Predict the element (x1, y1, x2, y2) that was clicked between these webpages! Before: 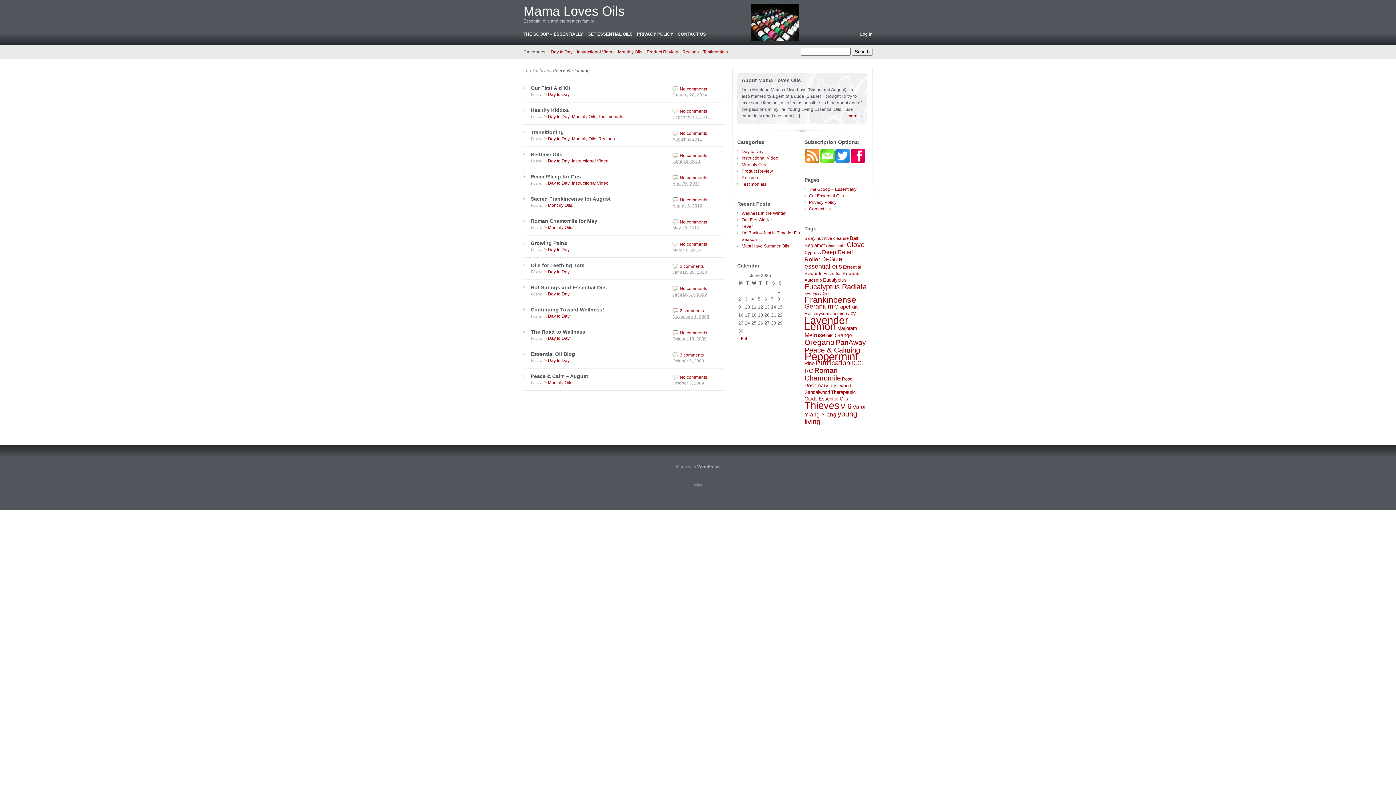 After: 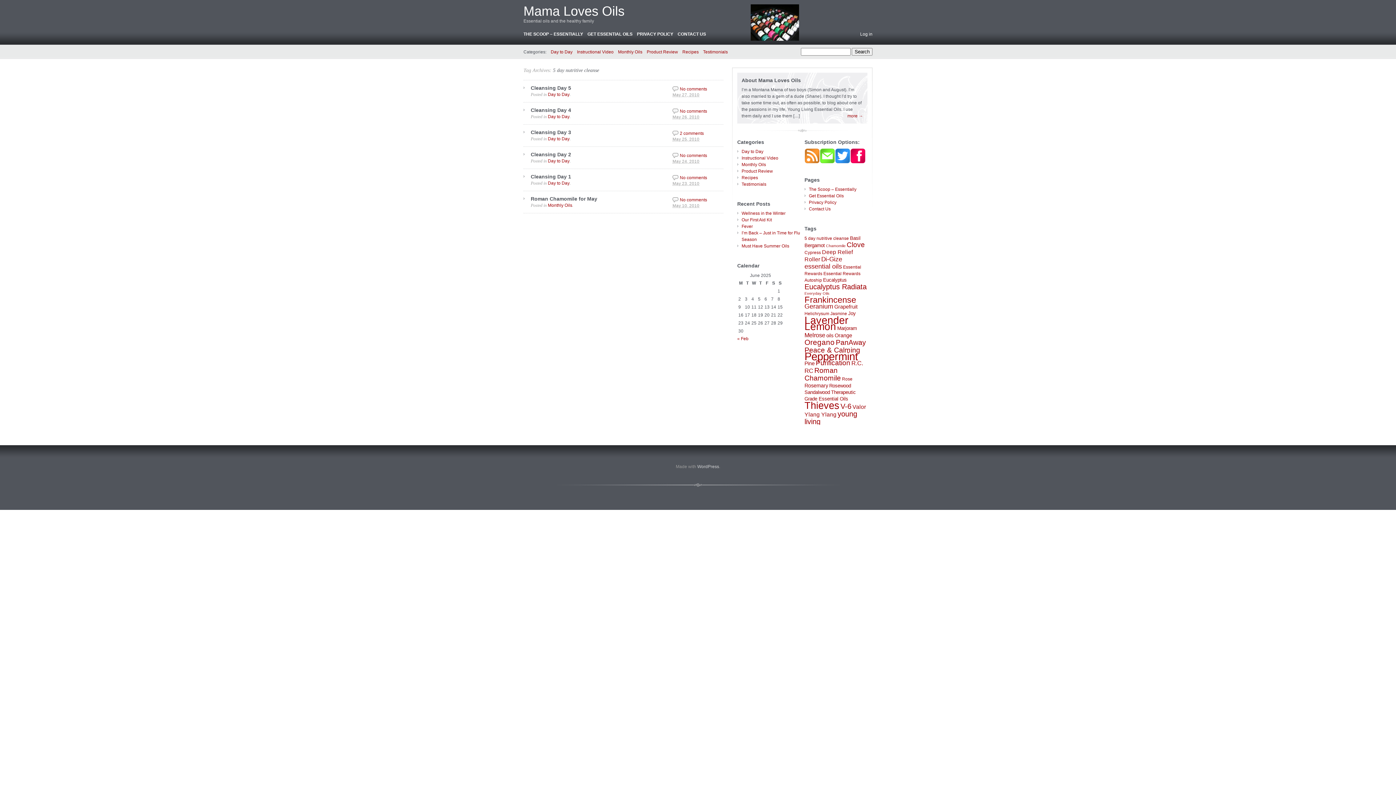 Action: label: 5 day nutritive cleanse (6 items) bbox: (804, 235, 849, 240)